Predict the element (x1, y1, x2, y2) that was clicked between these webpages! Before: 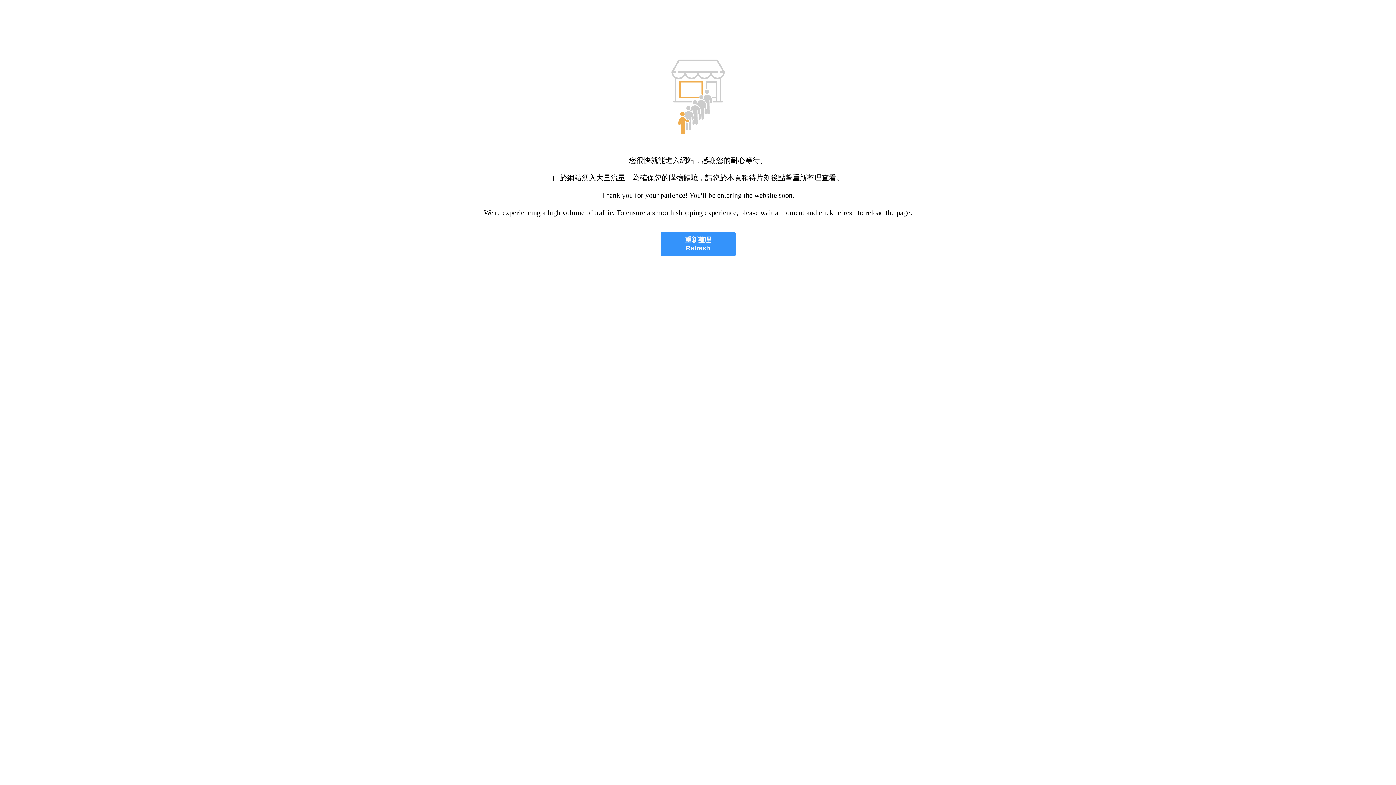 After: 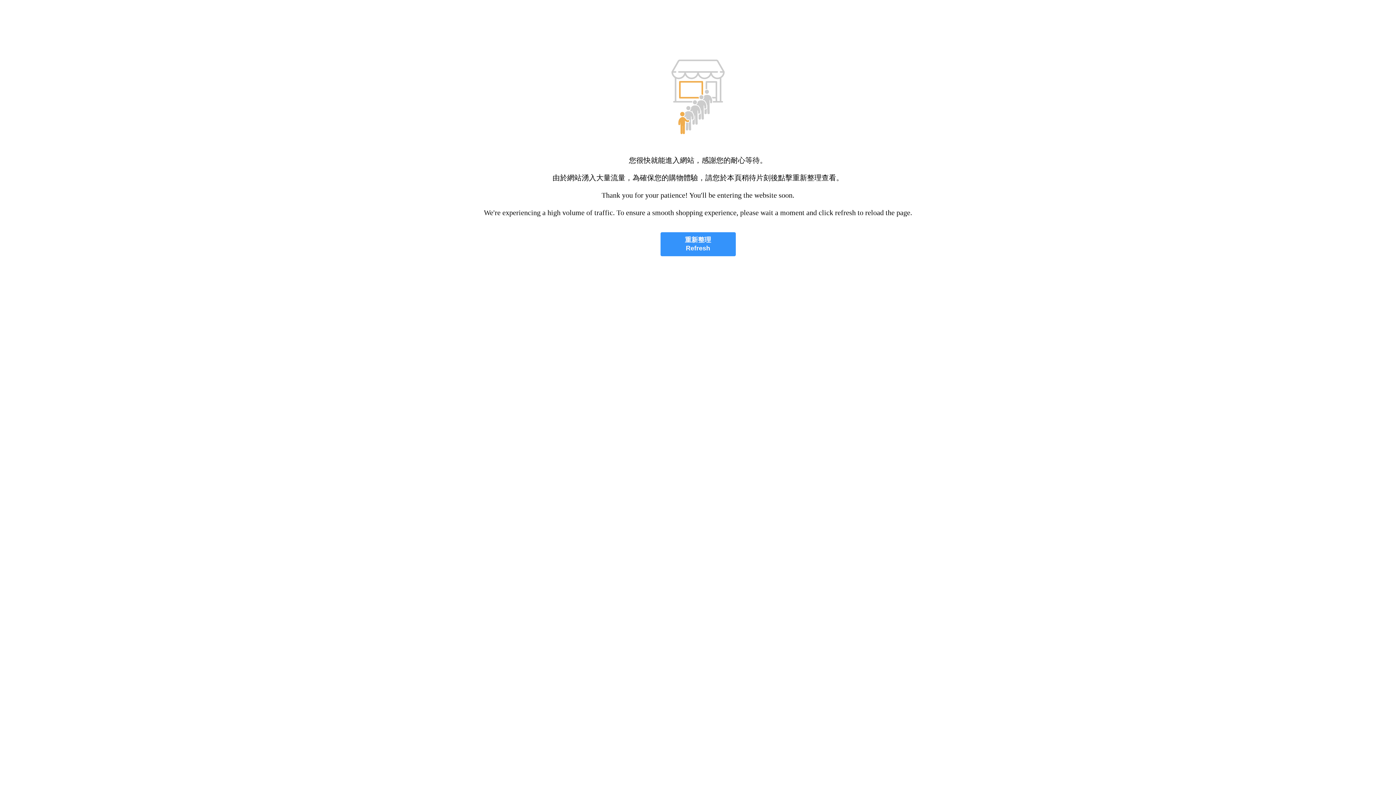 Action: bbox: (660, 232, 735, 256) label: 重新整理
Refresh